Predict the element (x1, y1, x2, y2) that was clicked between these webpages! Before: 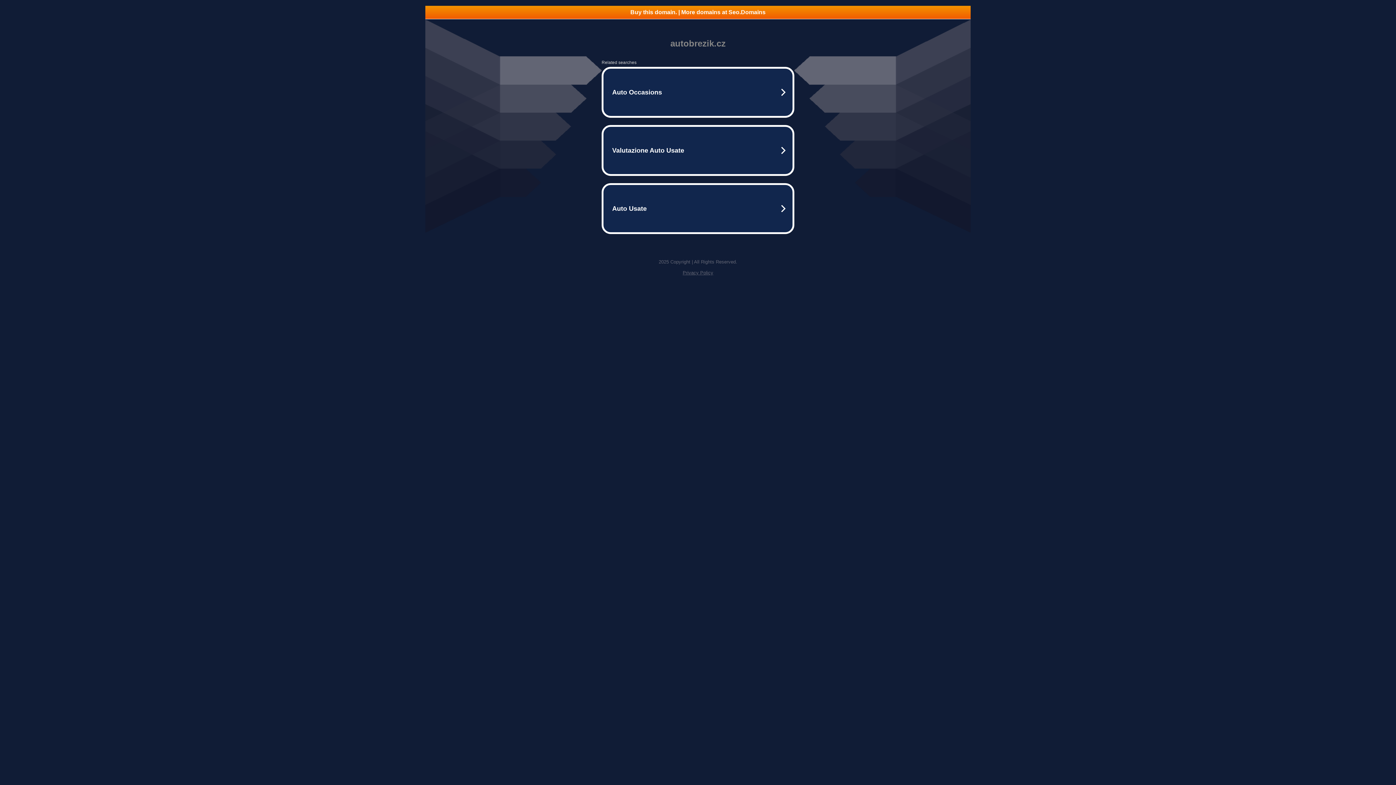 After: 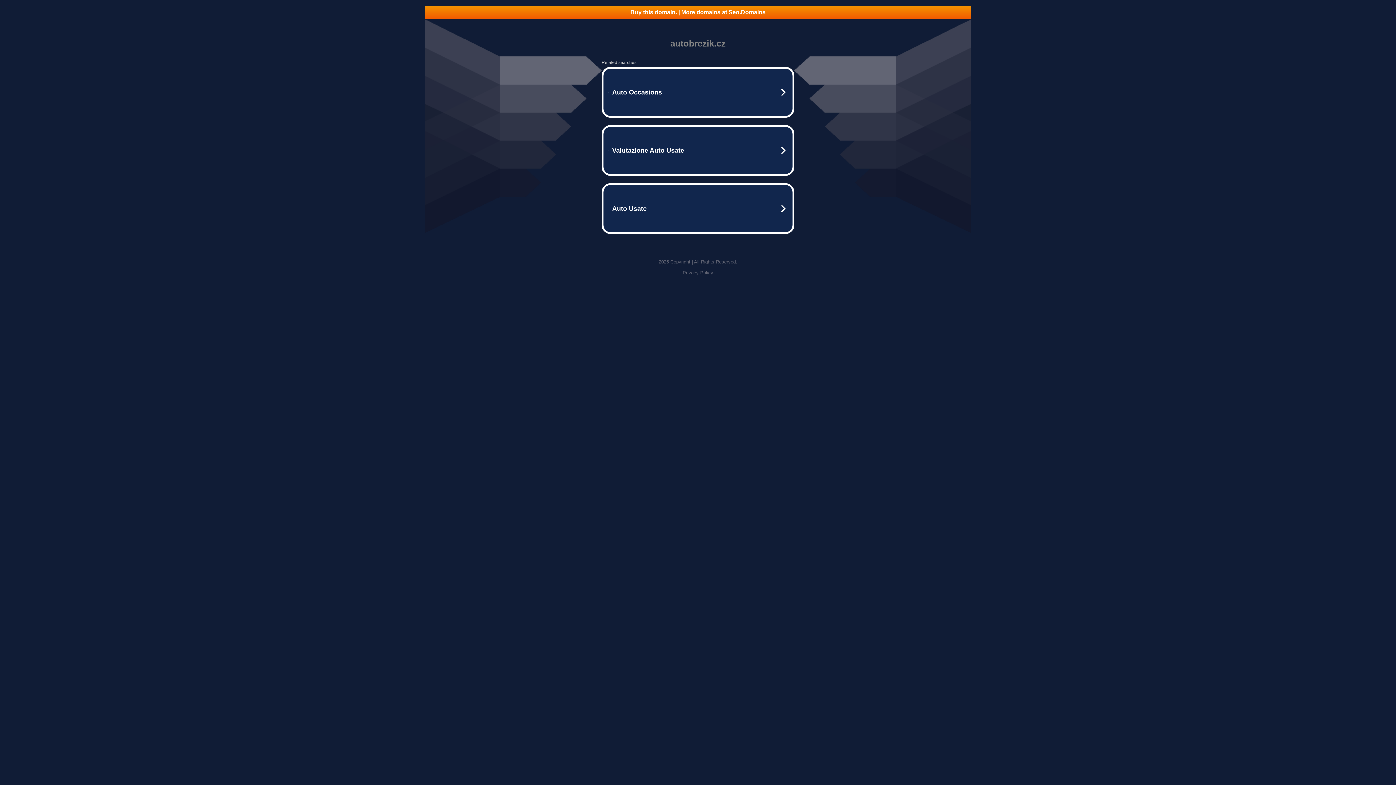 Action: bbox: (682, 270, 713, 275) label: Privacy Policy